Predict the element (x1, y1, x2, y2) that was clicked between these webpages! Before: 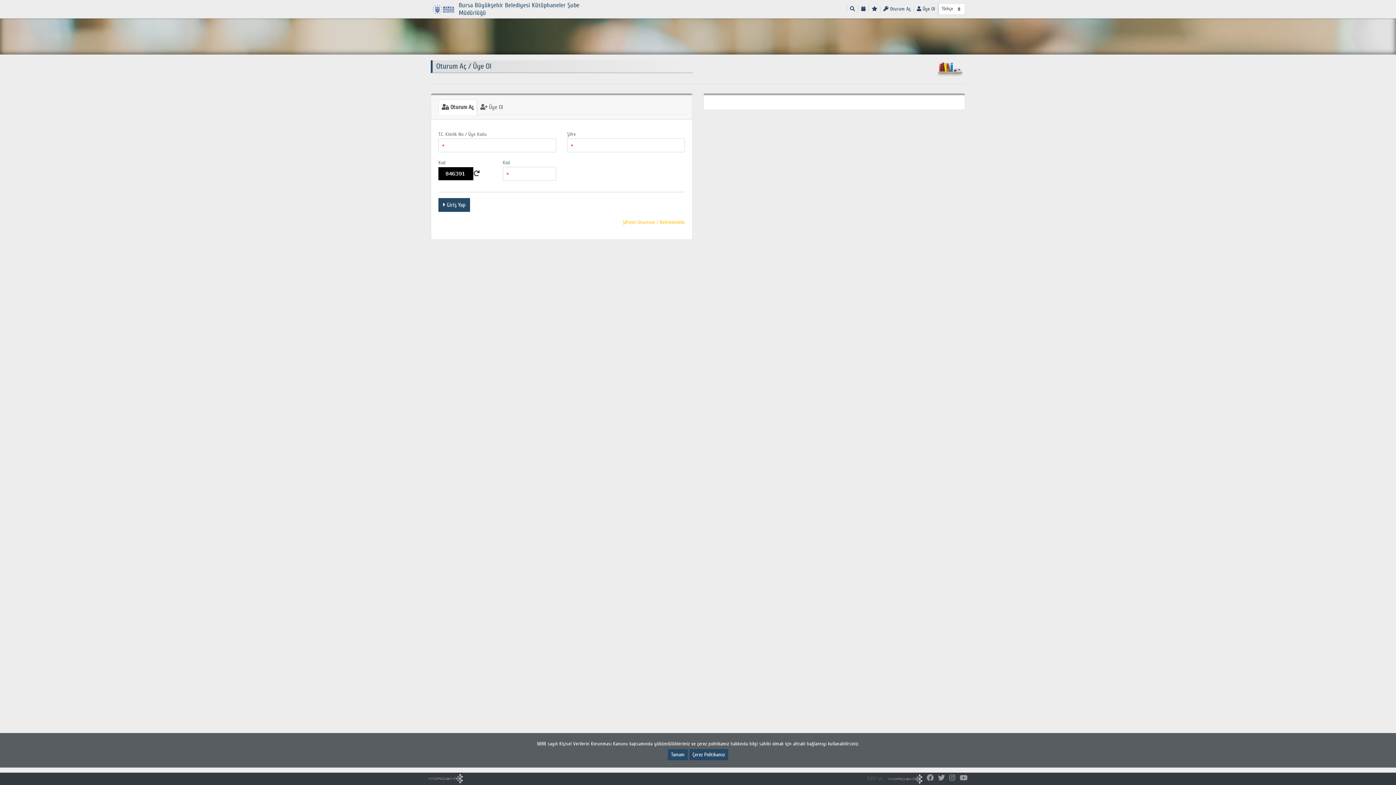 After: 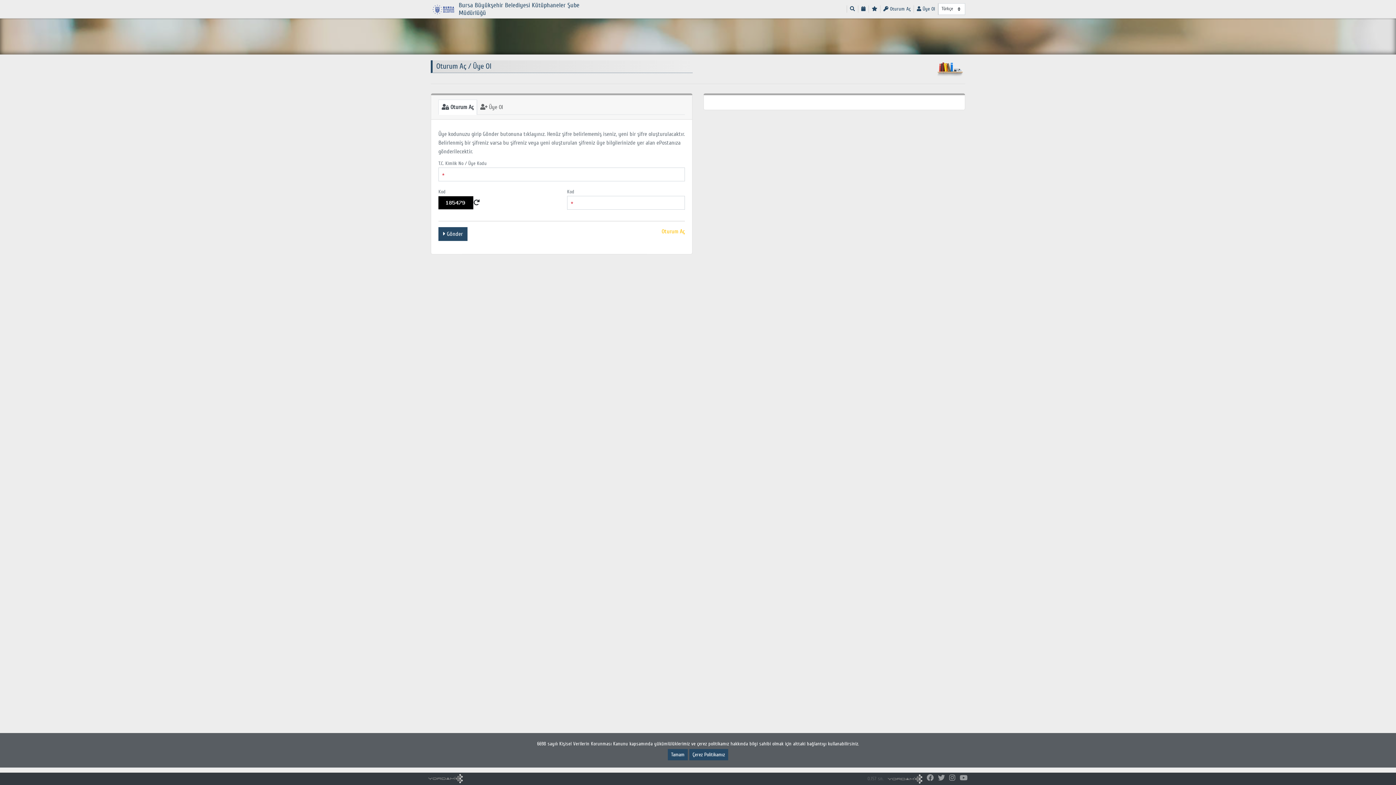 Action: bbox: (622, 219, 685, 225) label: Şifremi Unuttum / Belirlemedim